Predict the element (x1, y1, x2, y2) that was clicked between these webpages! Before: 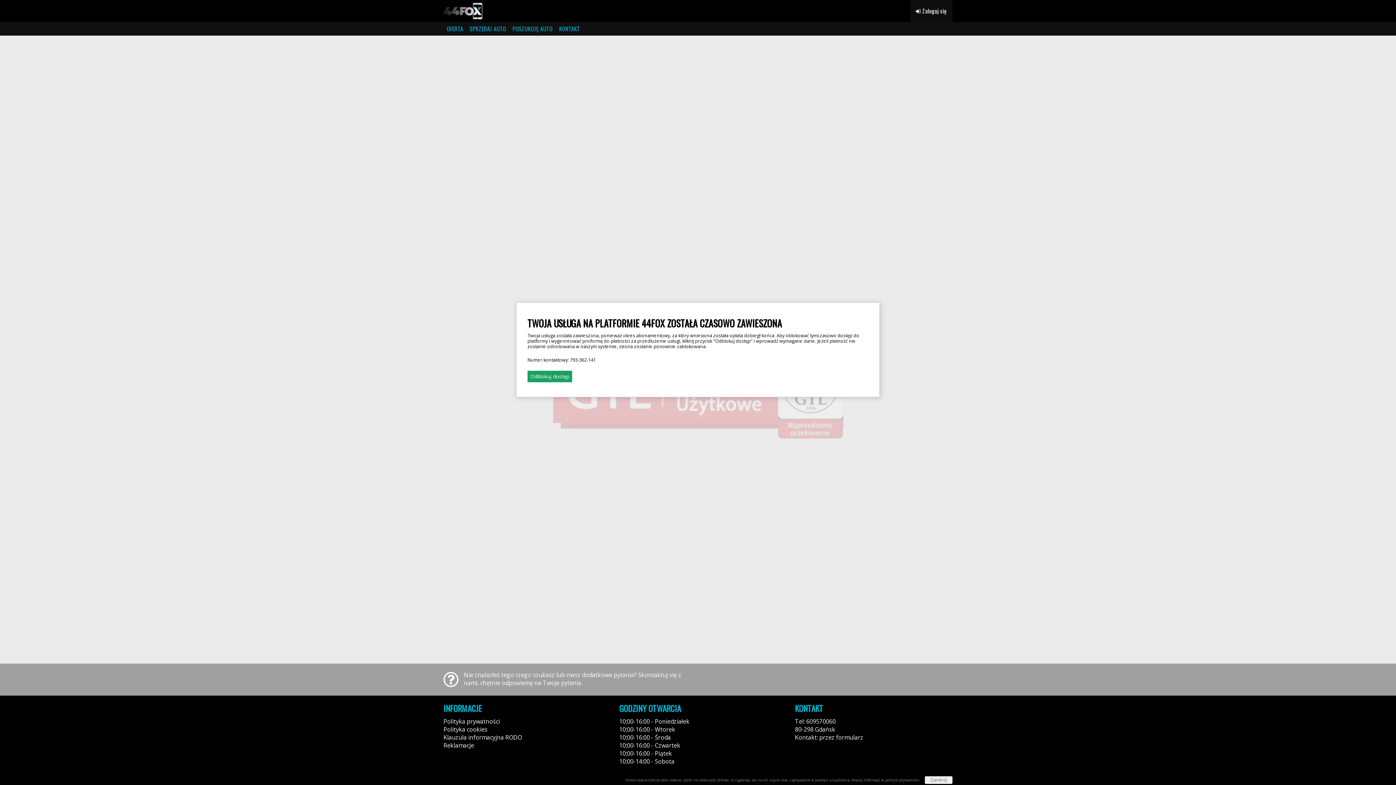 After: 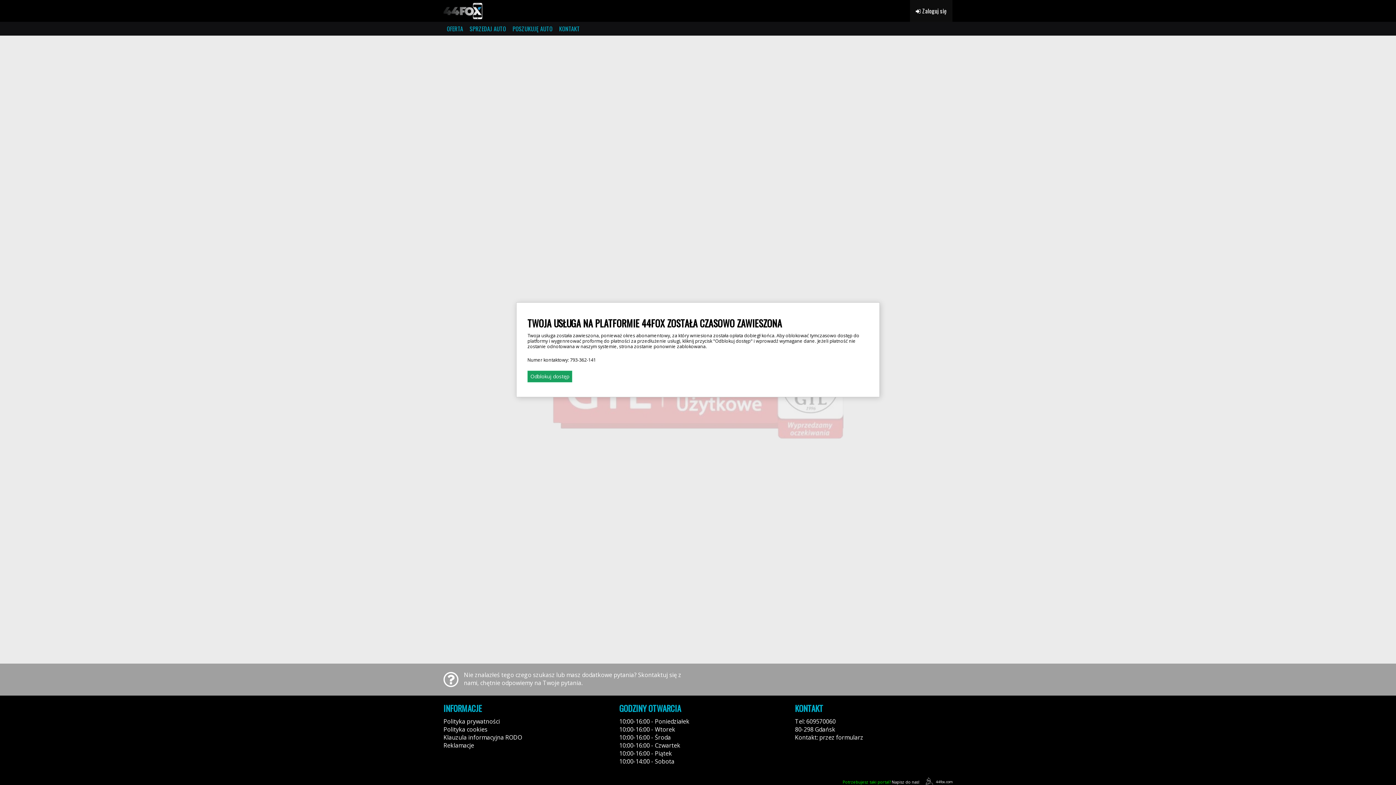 Action: label: Zamknij bbox: (925, 776, 952, 784)